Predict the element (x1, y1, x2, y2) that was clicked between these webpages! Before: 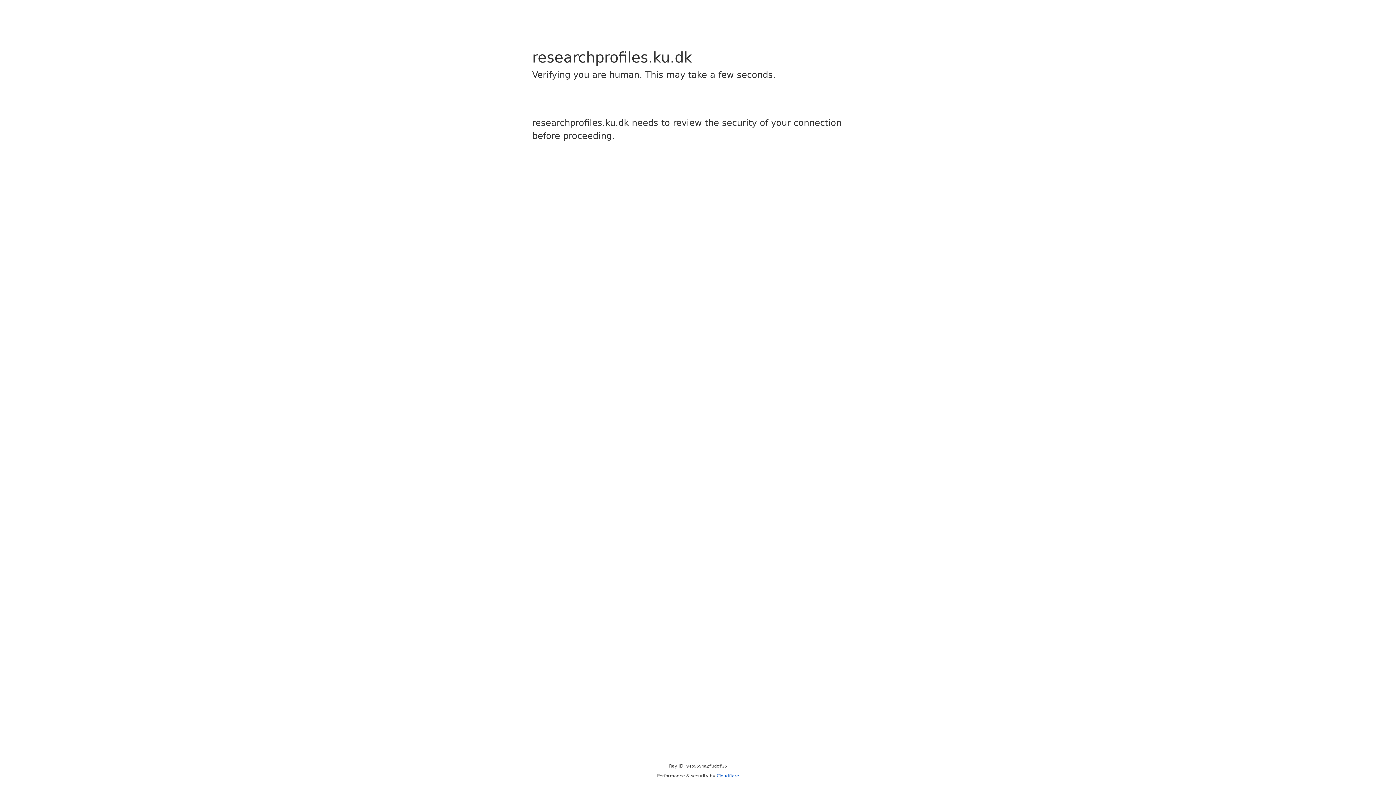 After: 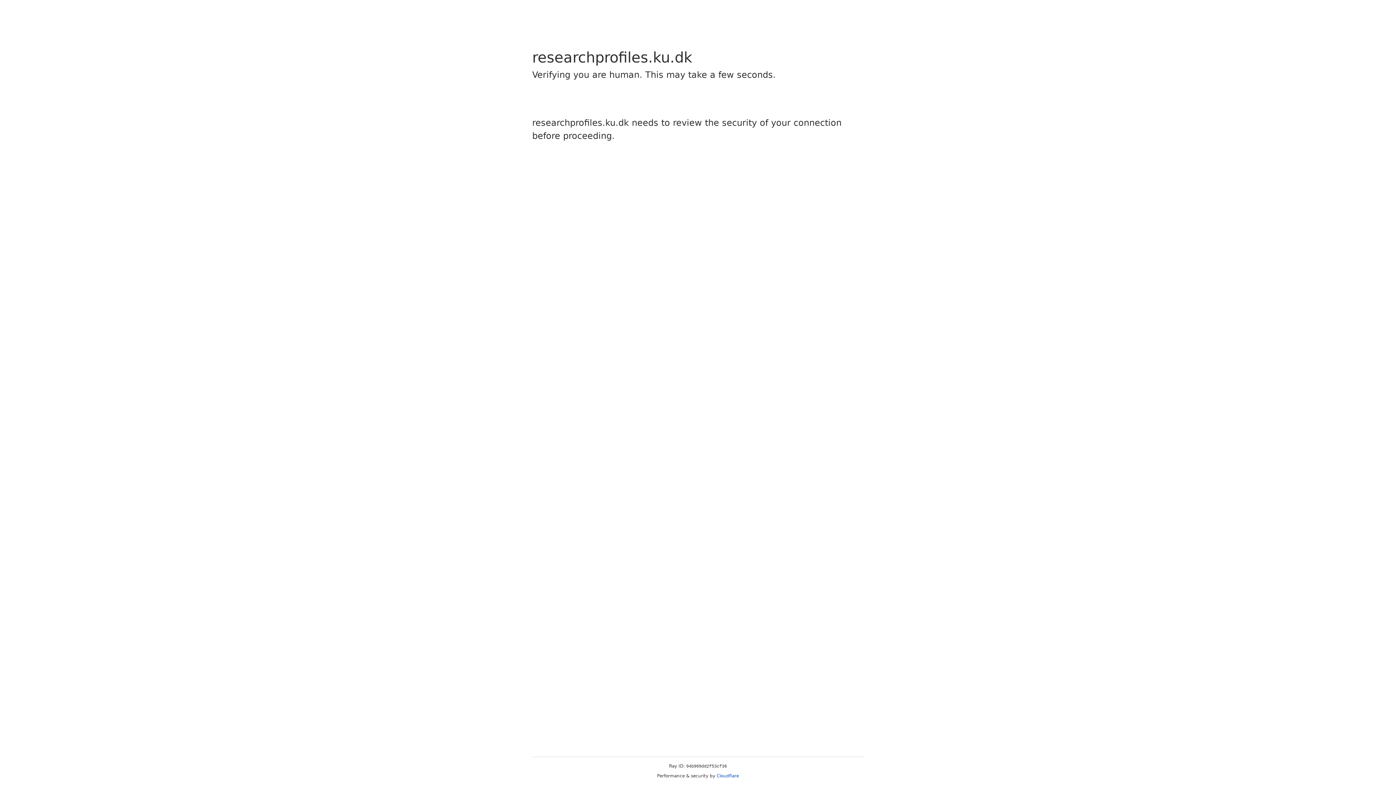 Action: label: Cloudflare bbox: (716, 773, 739, 778)